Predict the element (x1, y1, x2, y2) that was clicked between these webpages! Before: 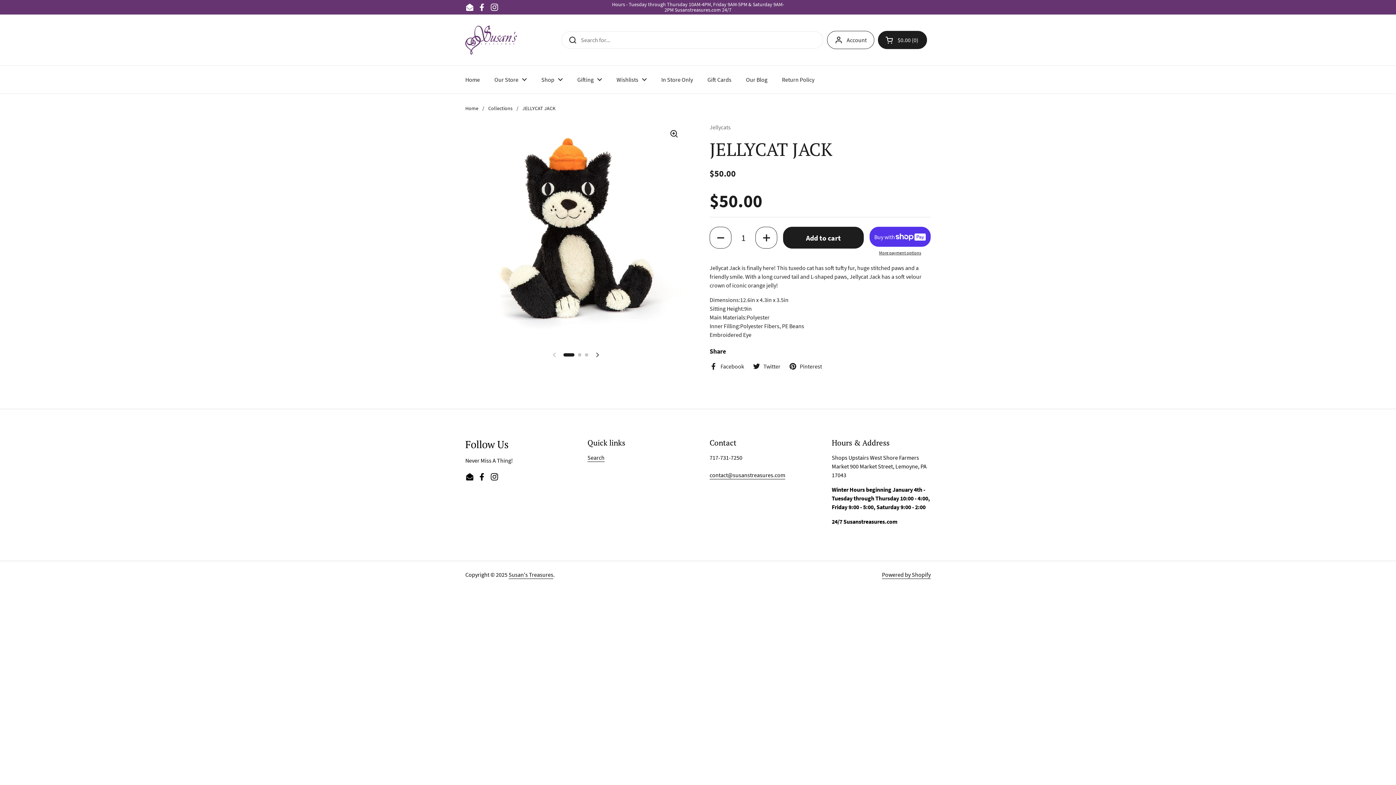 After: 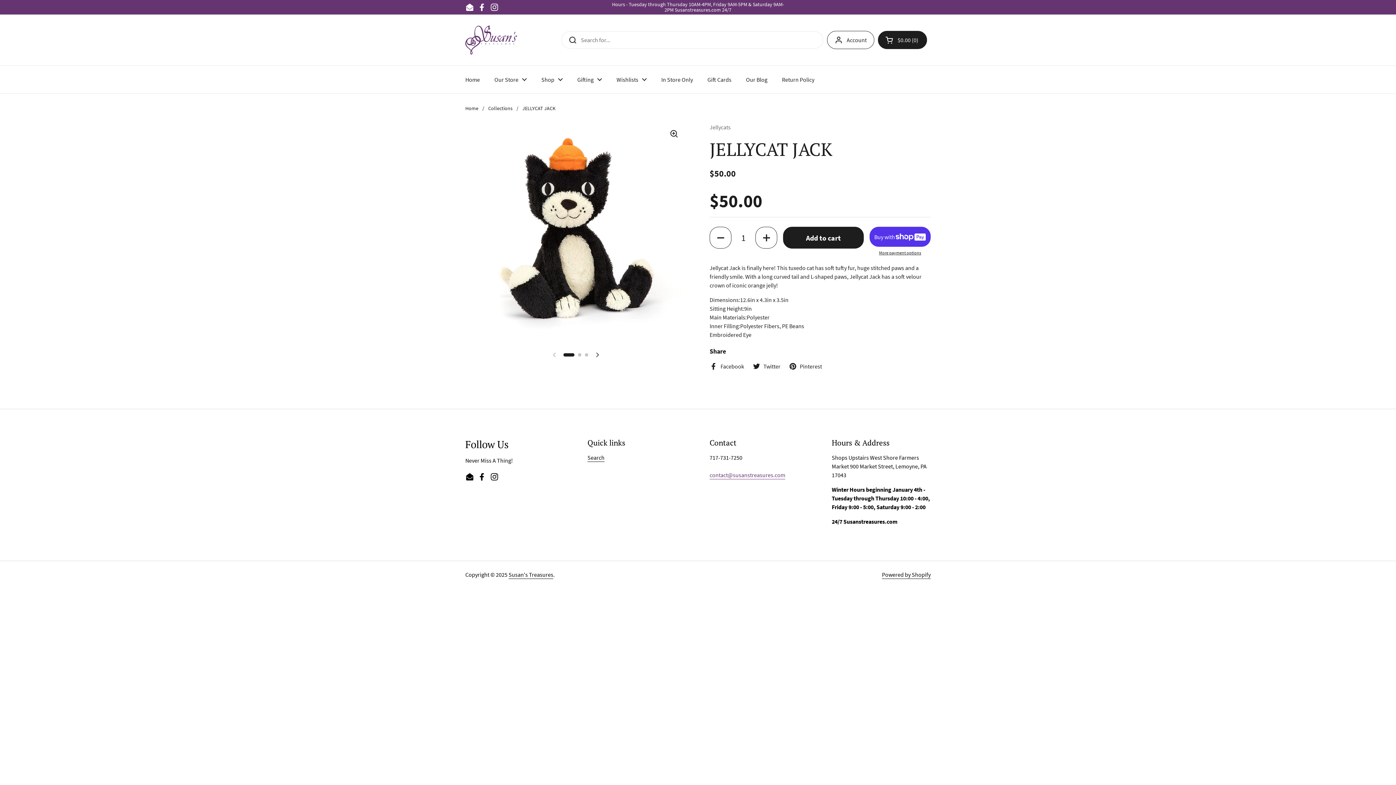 Action: bbox: (709, 471, 785, 479) label: contact@susanstreasures.com